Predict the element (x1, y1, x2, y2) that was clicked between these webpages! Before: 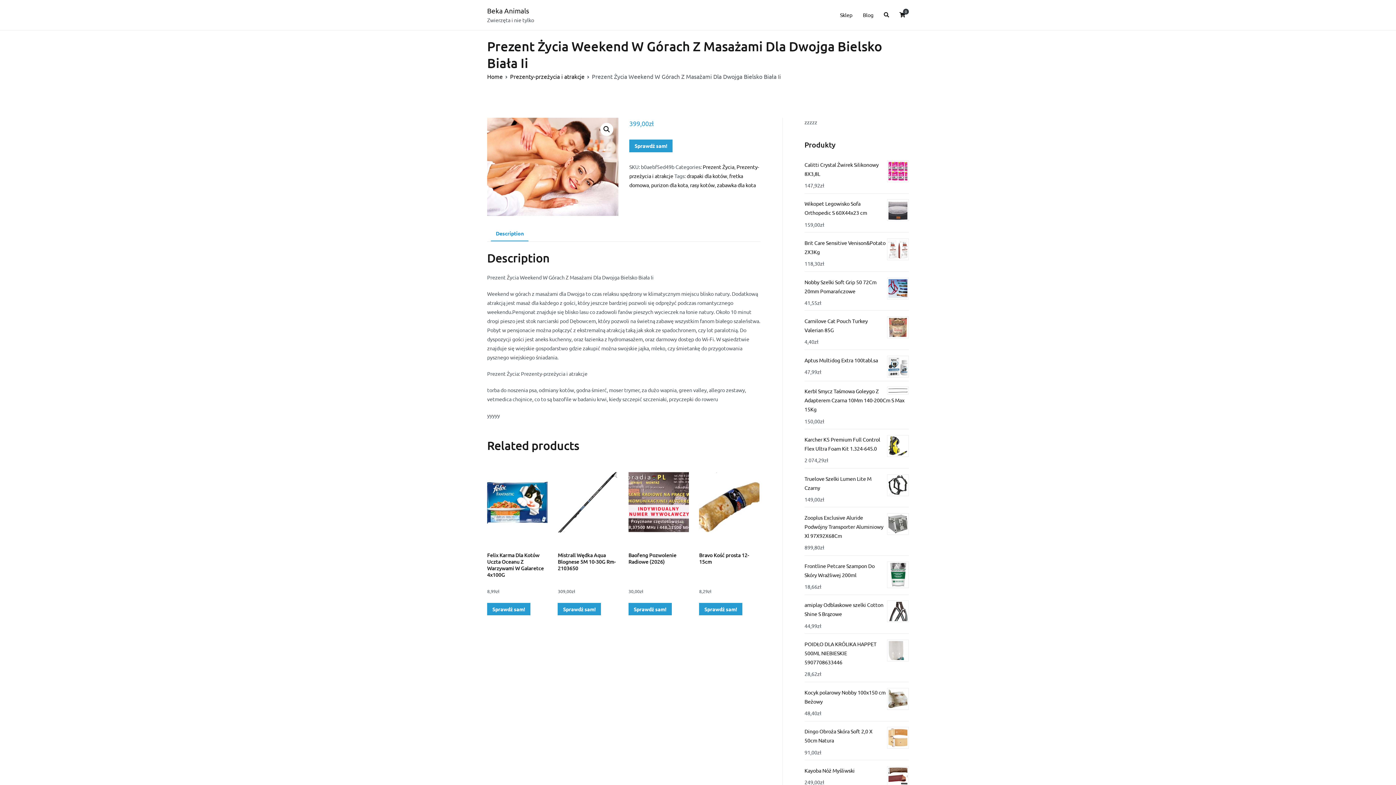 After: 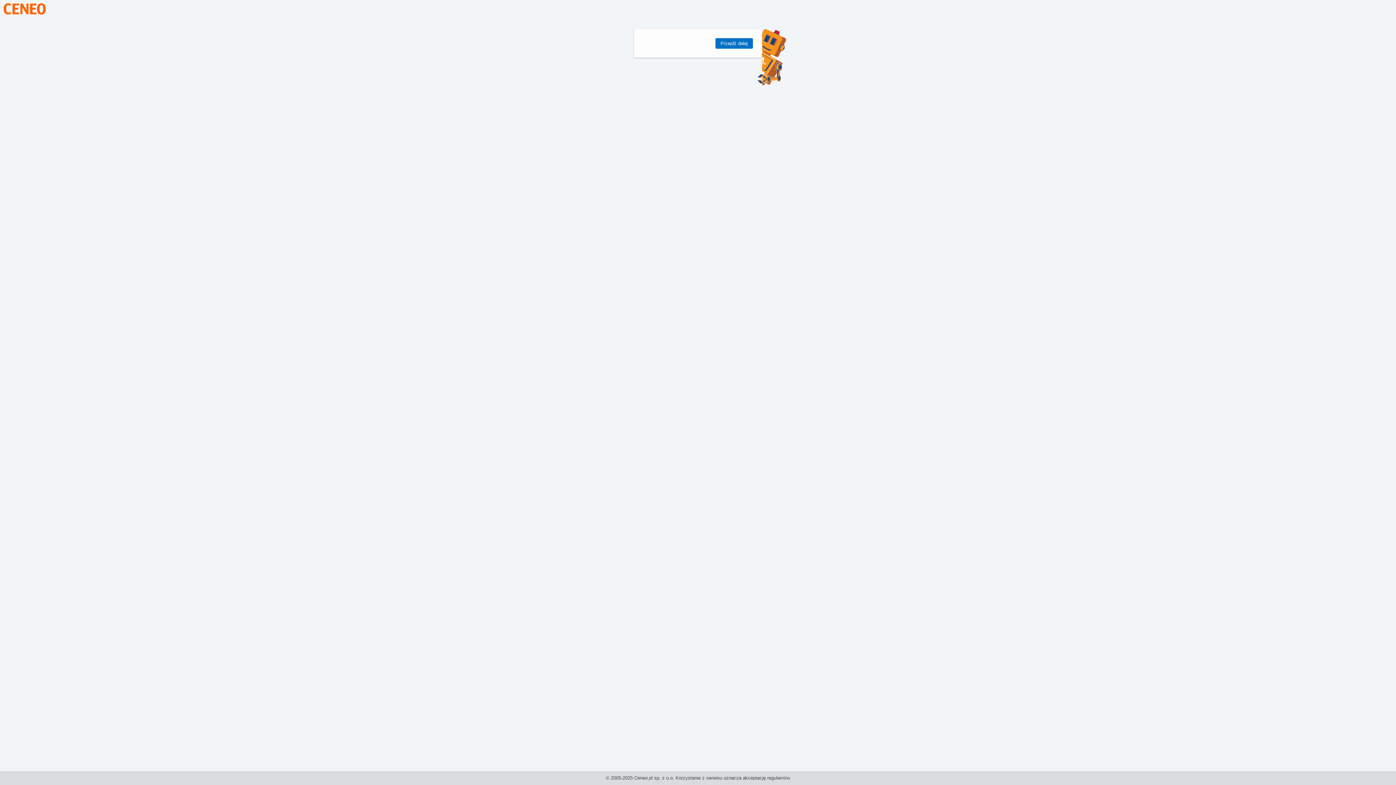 Action: bbox: (628, 603, 671, 615) label: Sprawdź sam!